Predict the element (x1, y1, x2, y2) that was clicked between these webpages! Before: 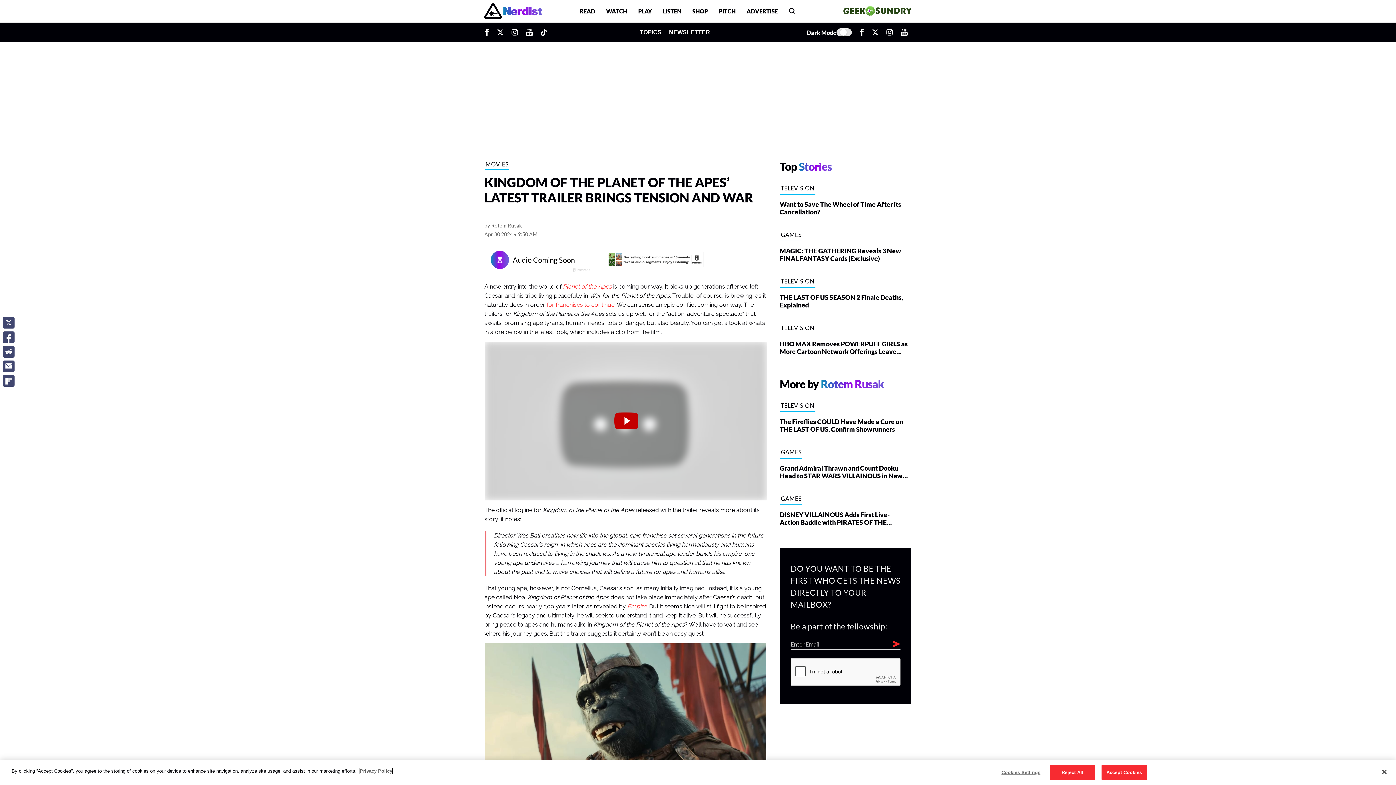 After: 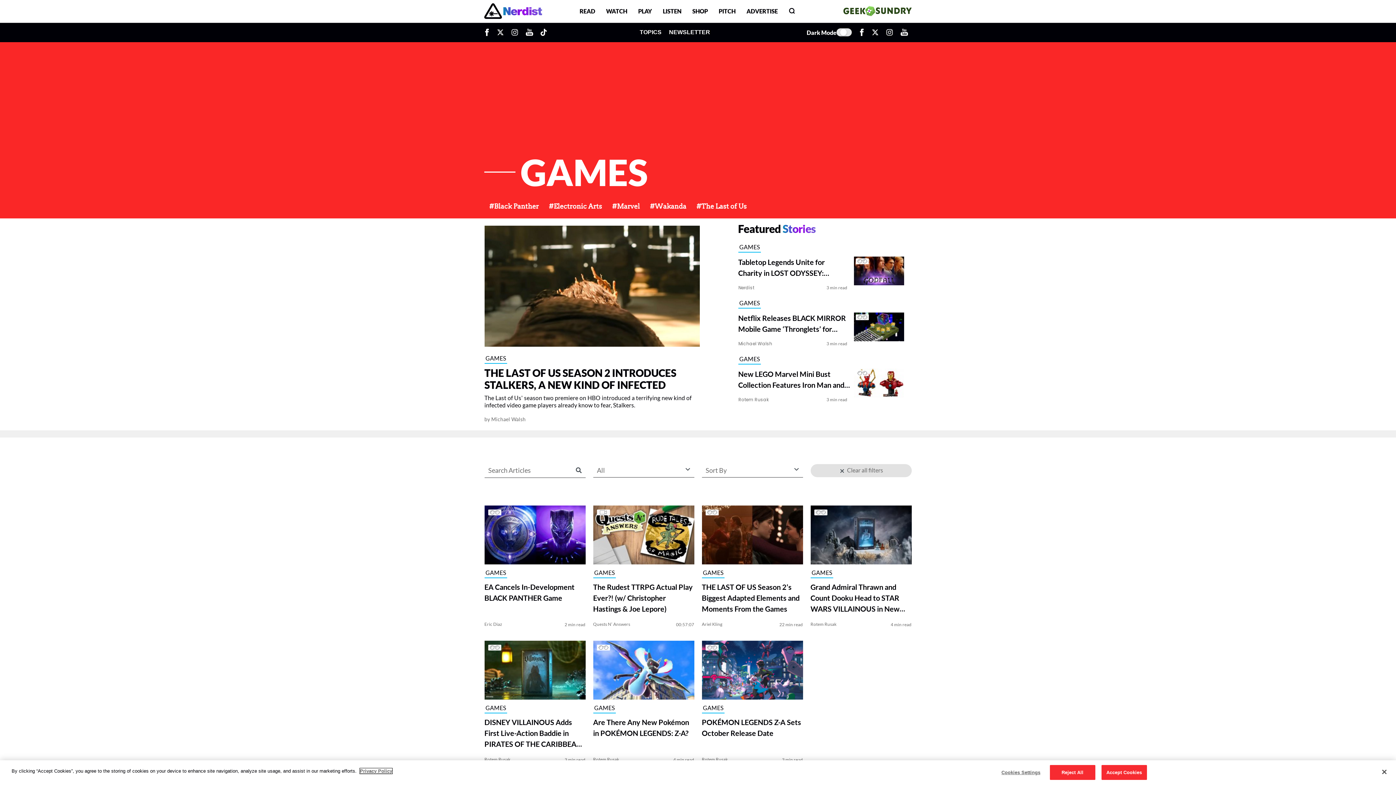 Action: bbox: (779, 448, 802, 458) label: GAMES